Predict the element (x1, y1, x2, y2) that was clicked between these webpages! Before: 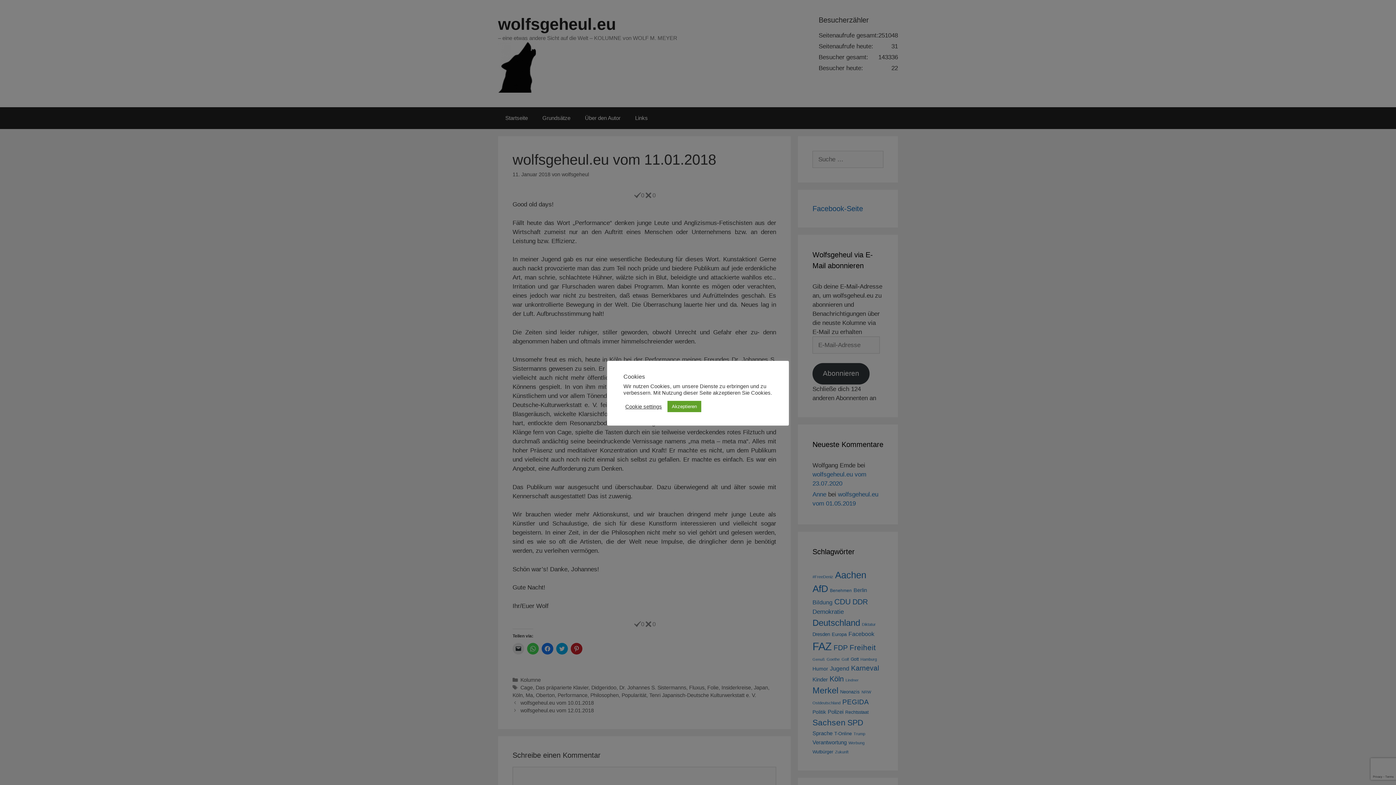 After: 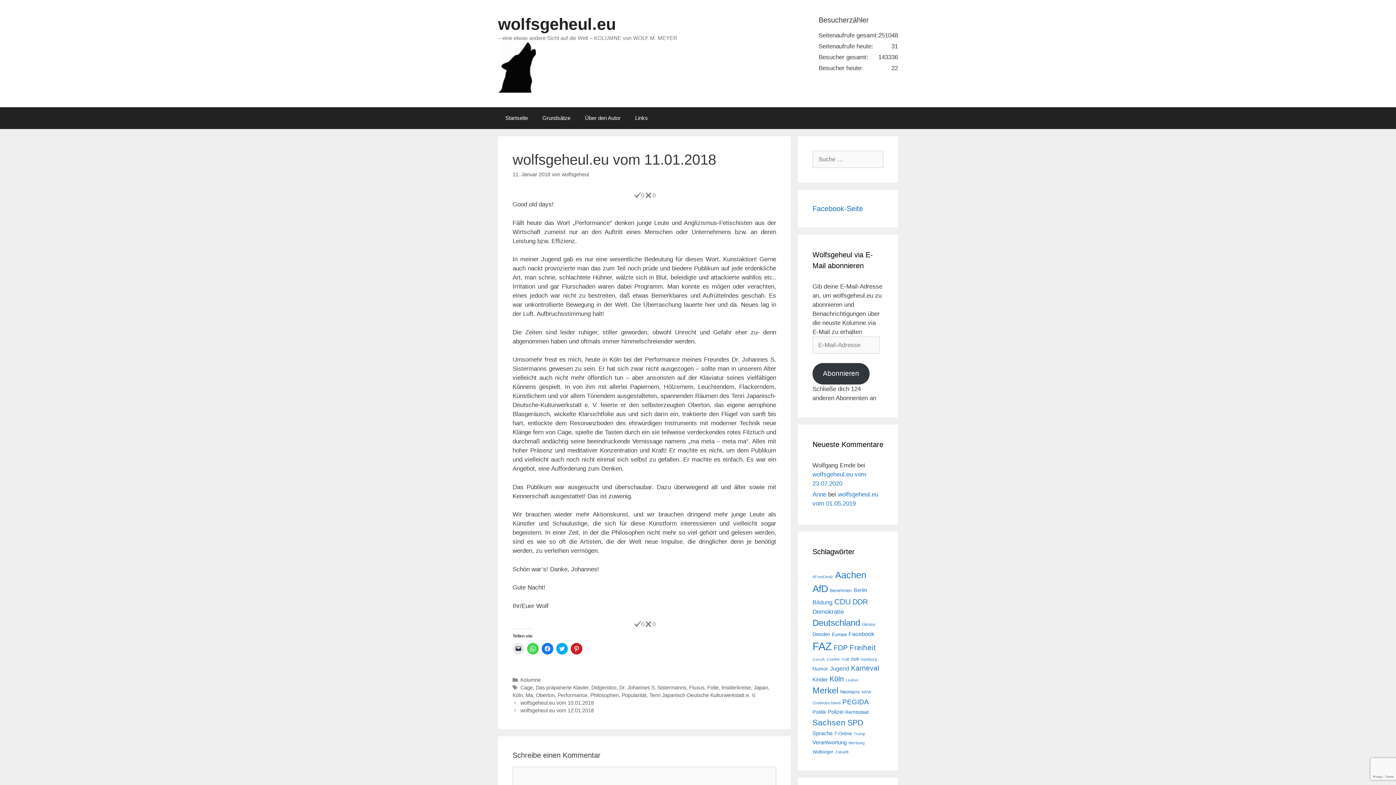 Action: label: Akzeptieren bbox: (667, 401, 701, 412)